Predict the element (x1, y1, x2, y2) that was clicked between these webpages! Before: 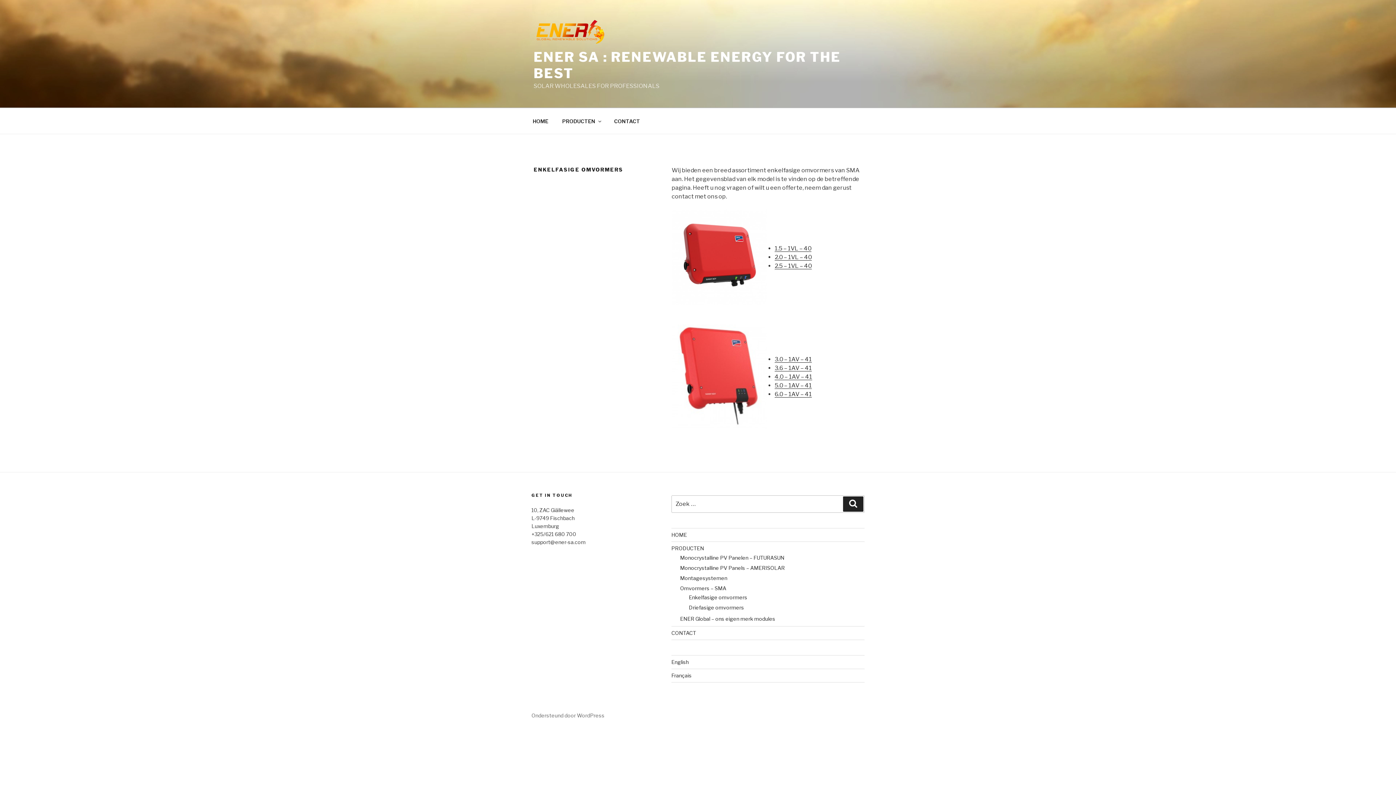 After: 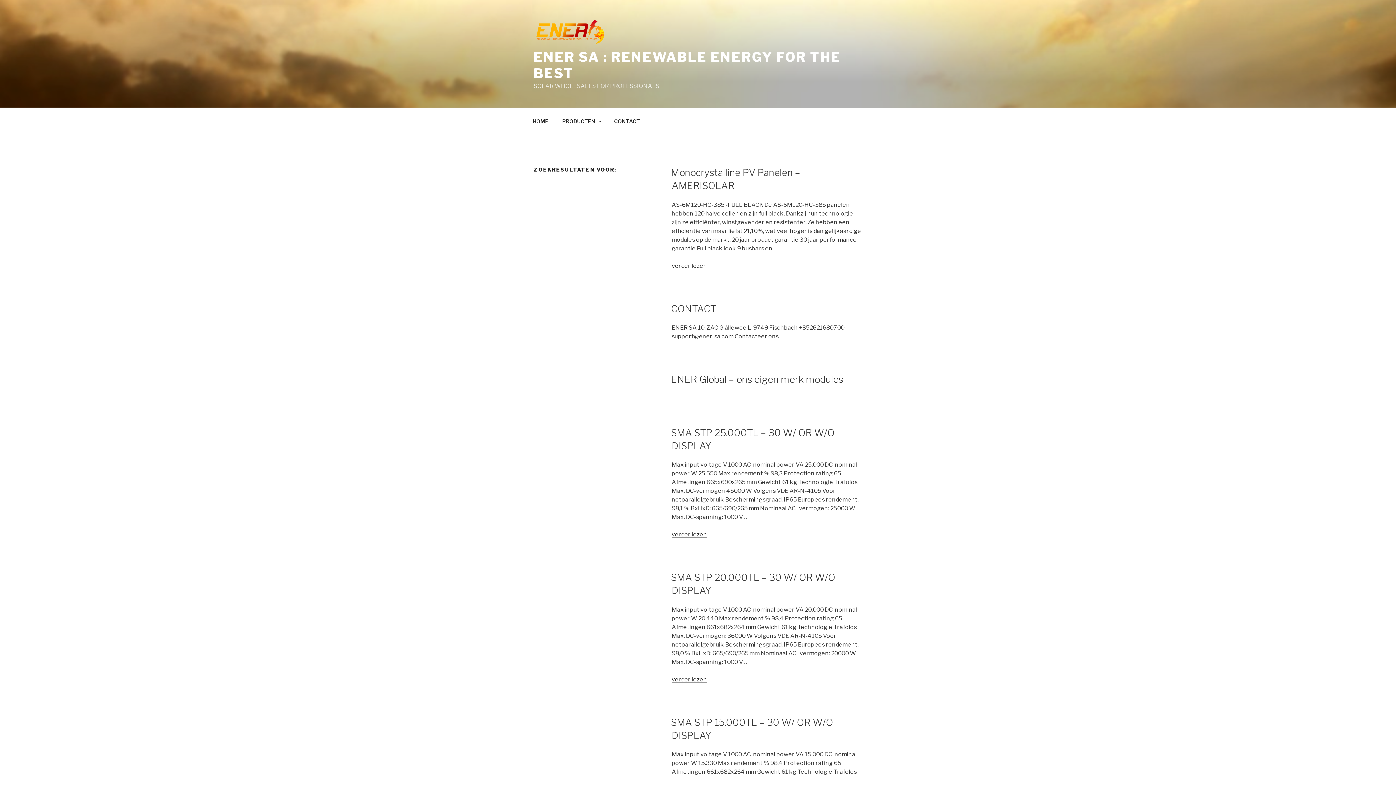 Action: bbox: (843, 496, 863, 512) label: Zoek